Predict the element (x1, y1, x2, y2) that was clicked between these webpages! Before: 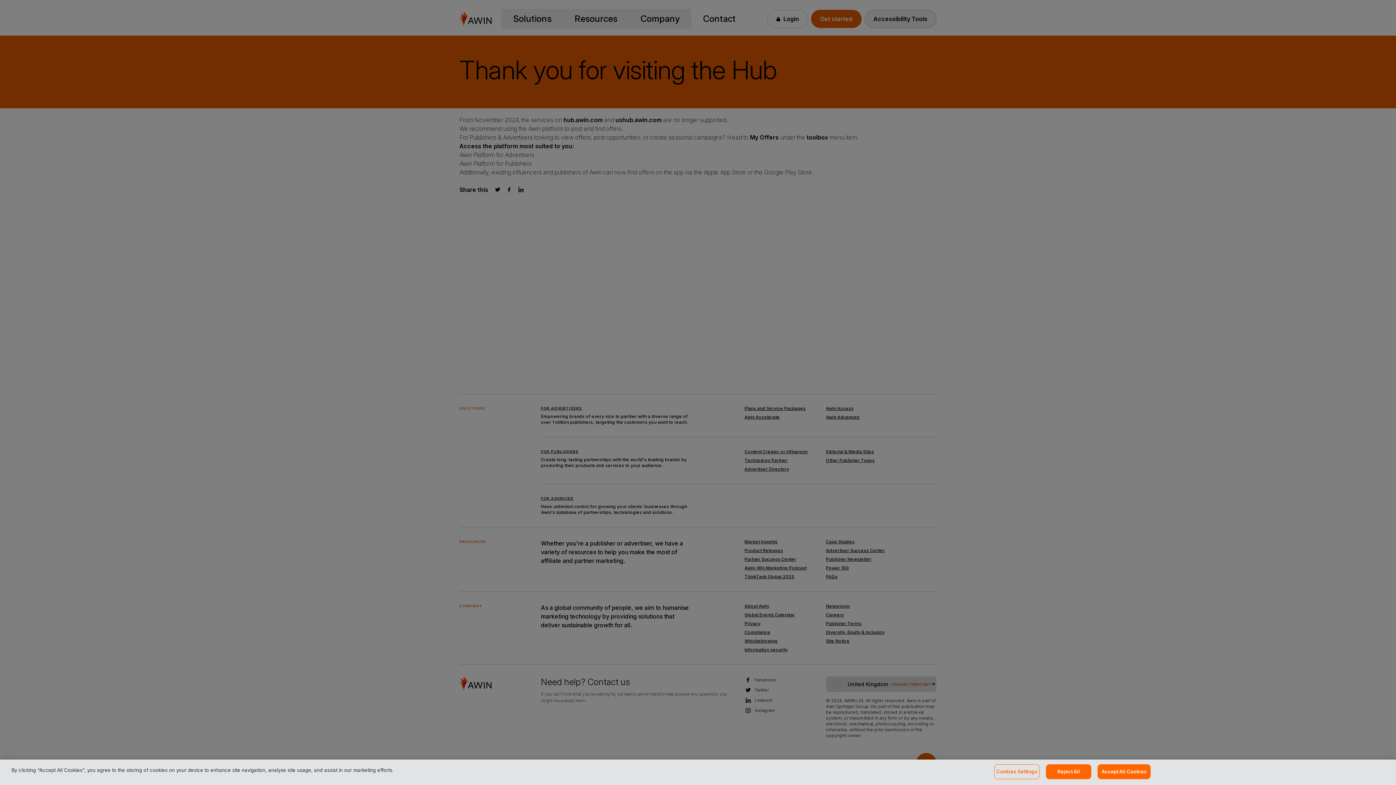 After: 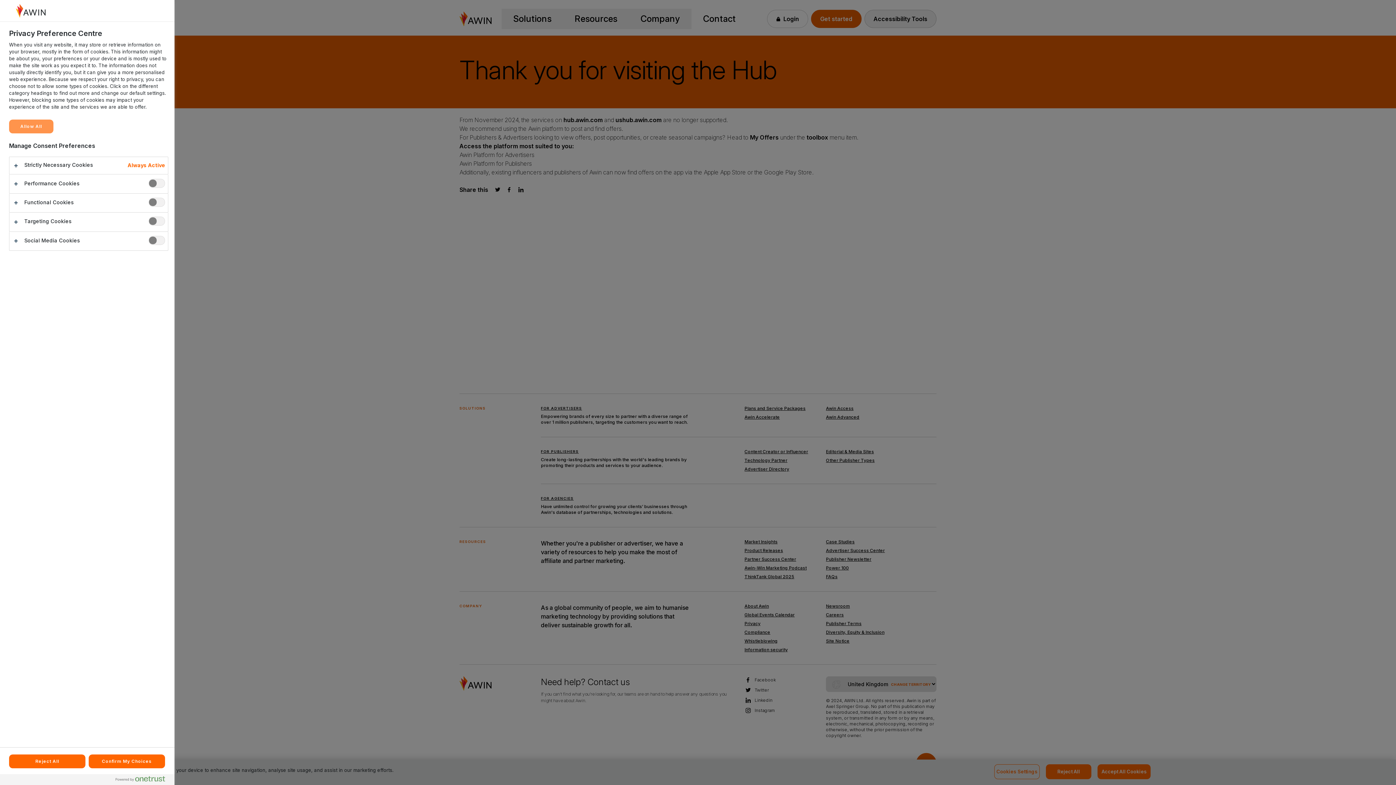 Action: bbox: (994, 764, 1040, 779) label: Cookies Settings